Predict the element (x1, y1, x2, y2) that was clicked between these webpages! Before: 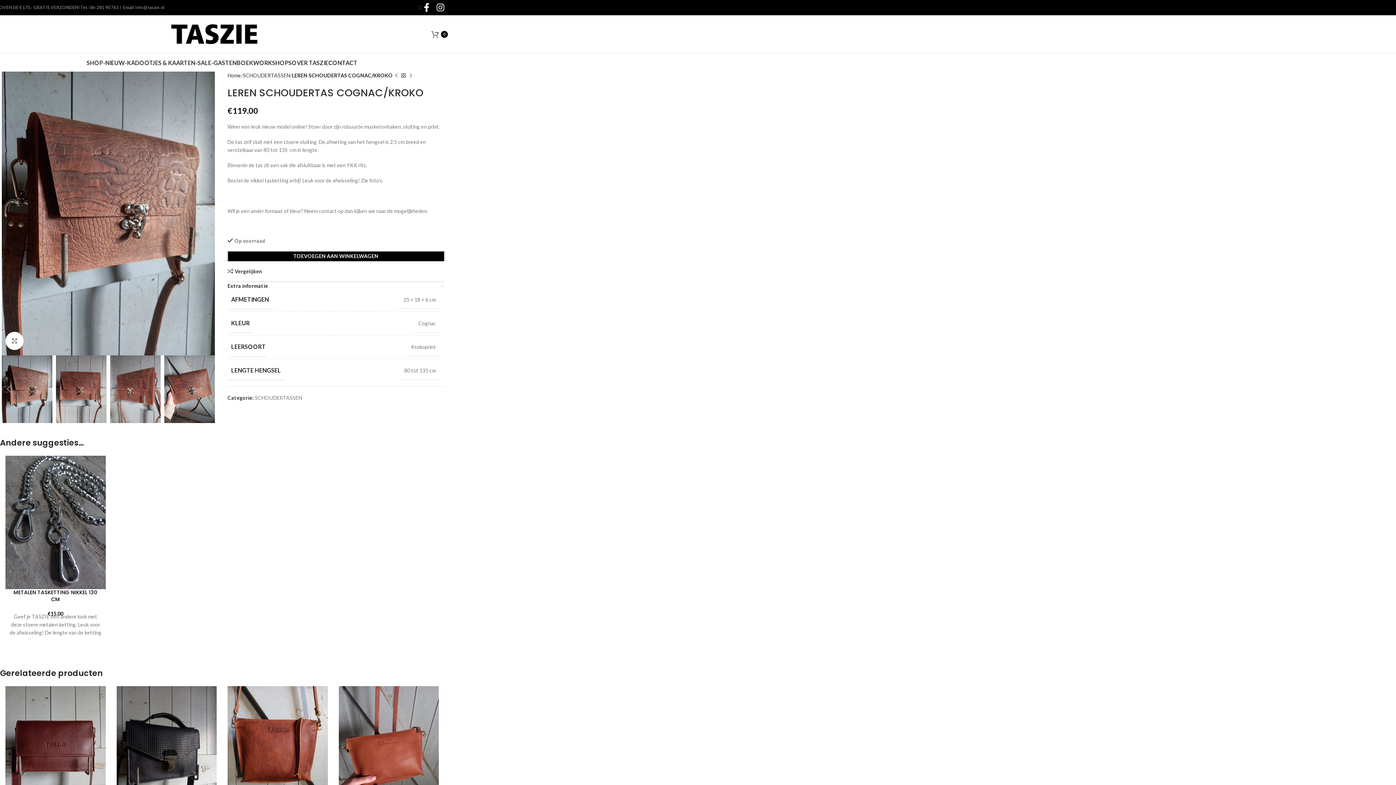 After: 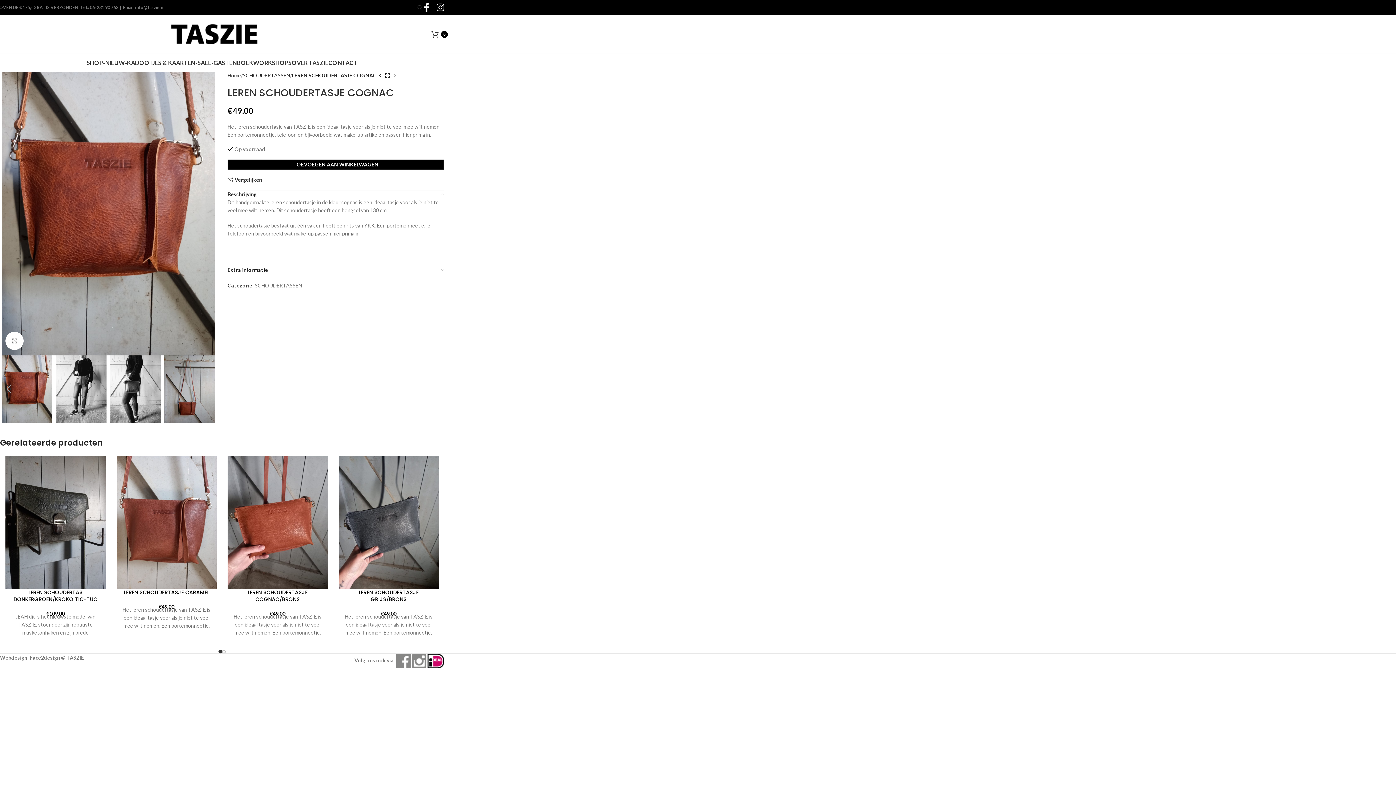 Action: bbox: (227, 686, 327, 820)